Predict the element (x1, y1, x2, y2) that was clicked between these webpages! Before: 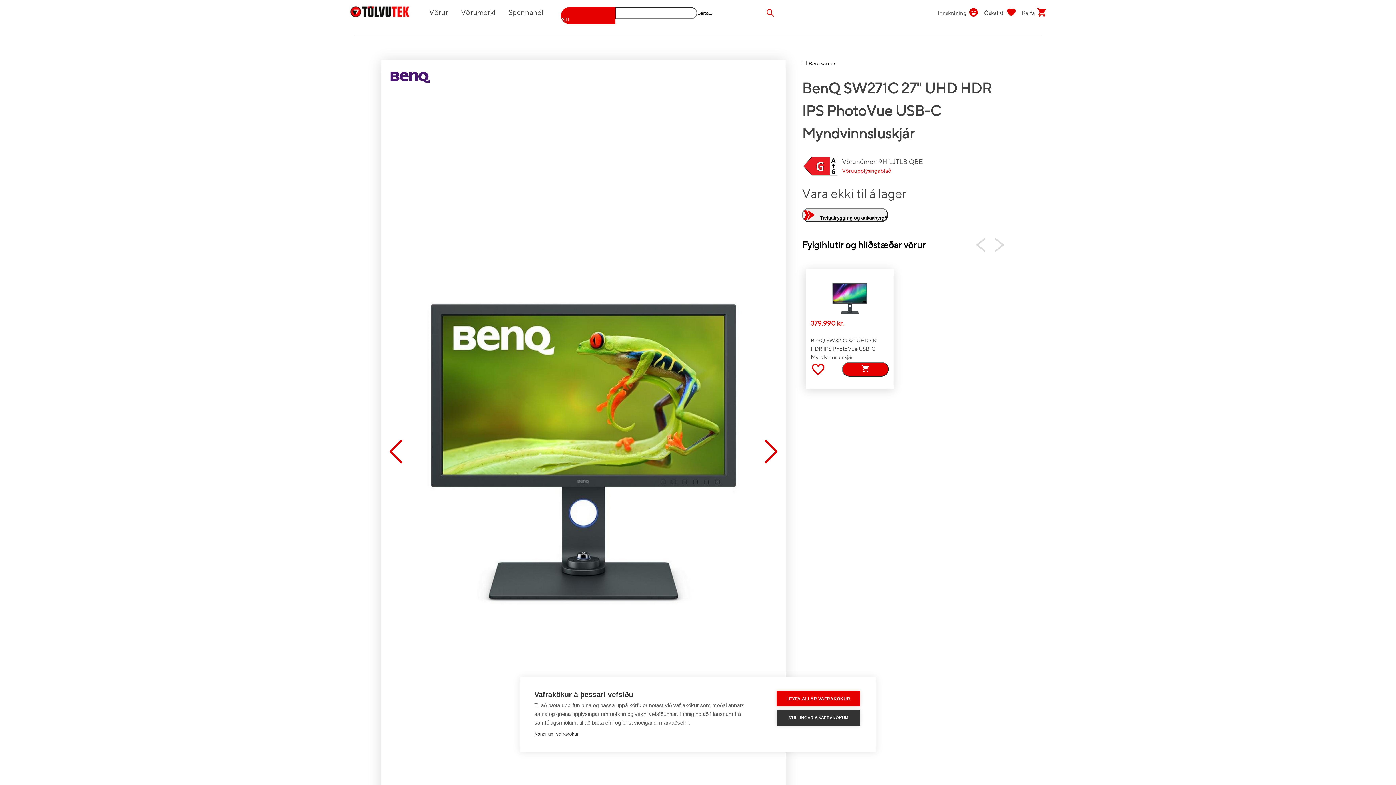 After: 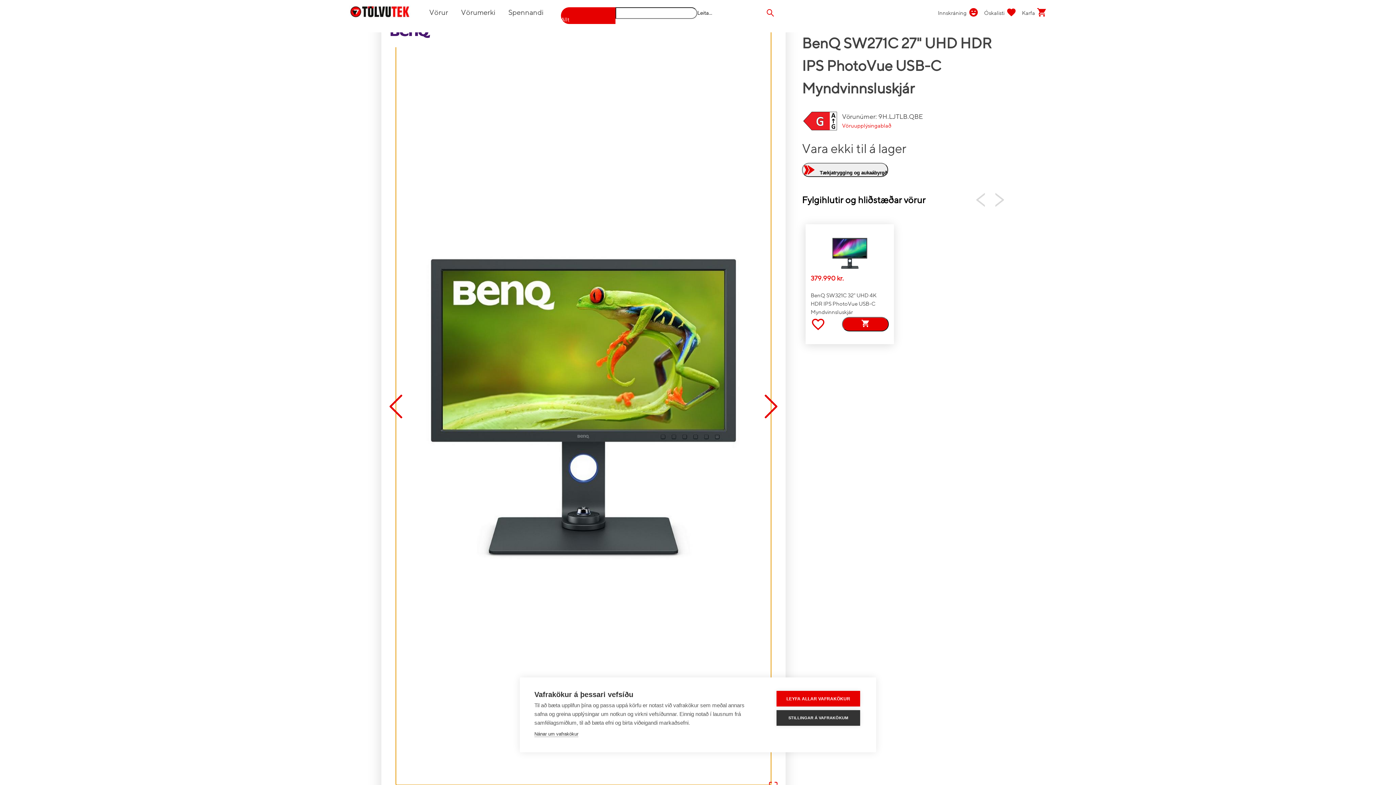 Action: label: Go to Slide 1 bbox: (396, 74, 771, 830)